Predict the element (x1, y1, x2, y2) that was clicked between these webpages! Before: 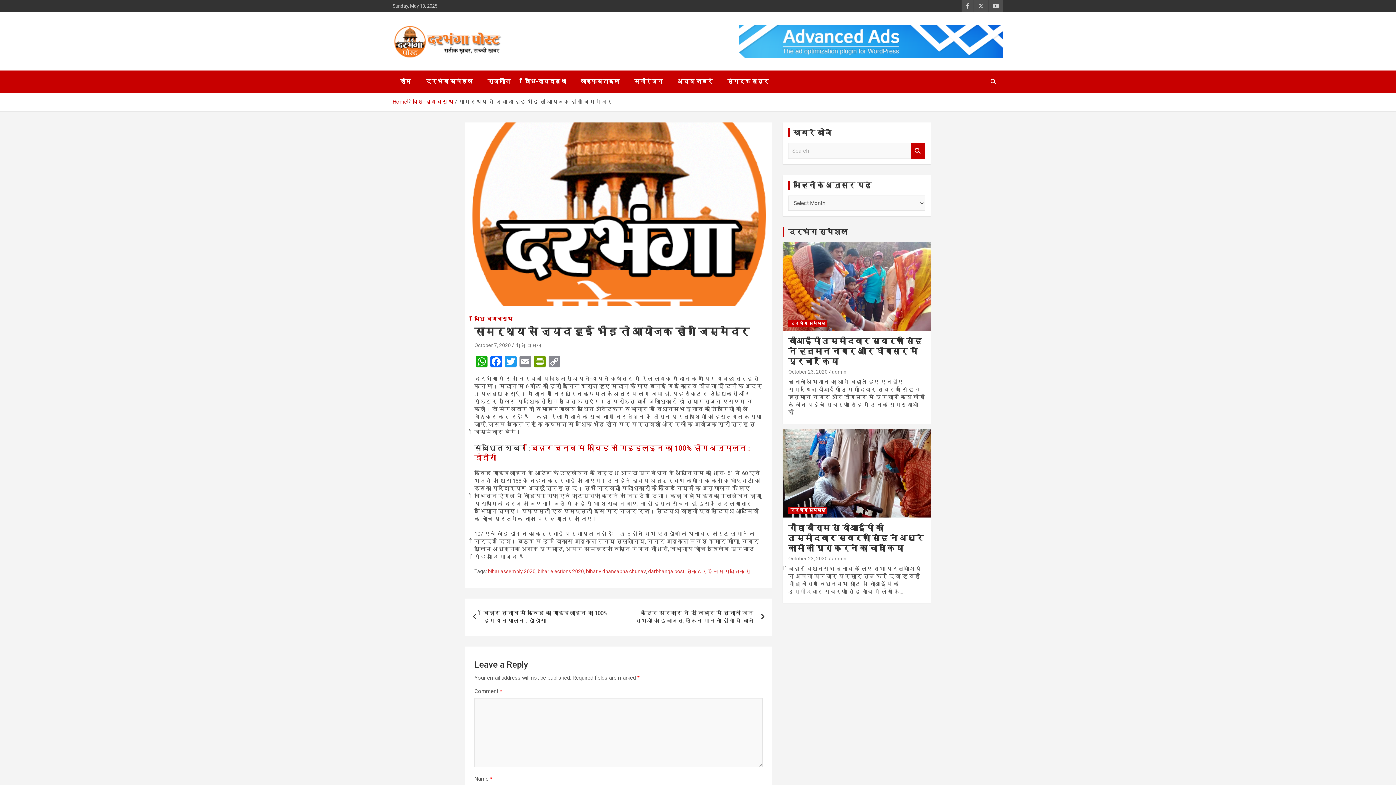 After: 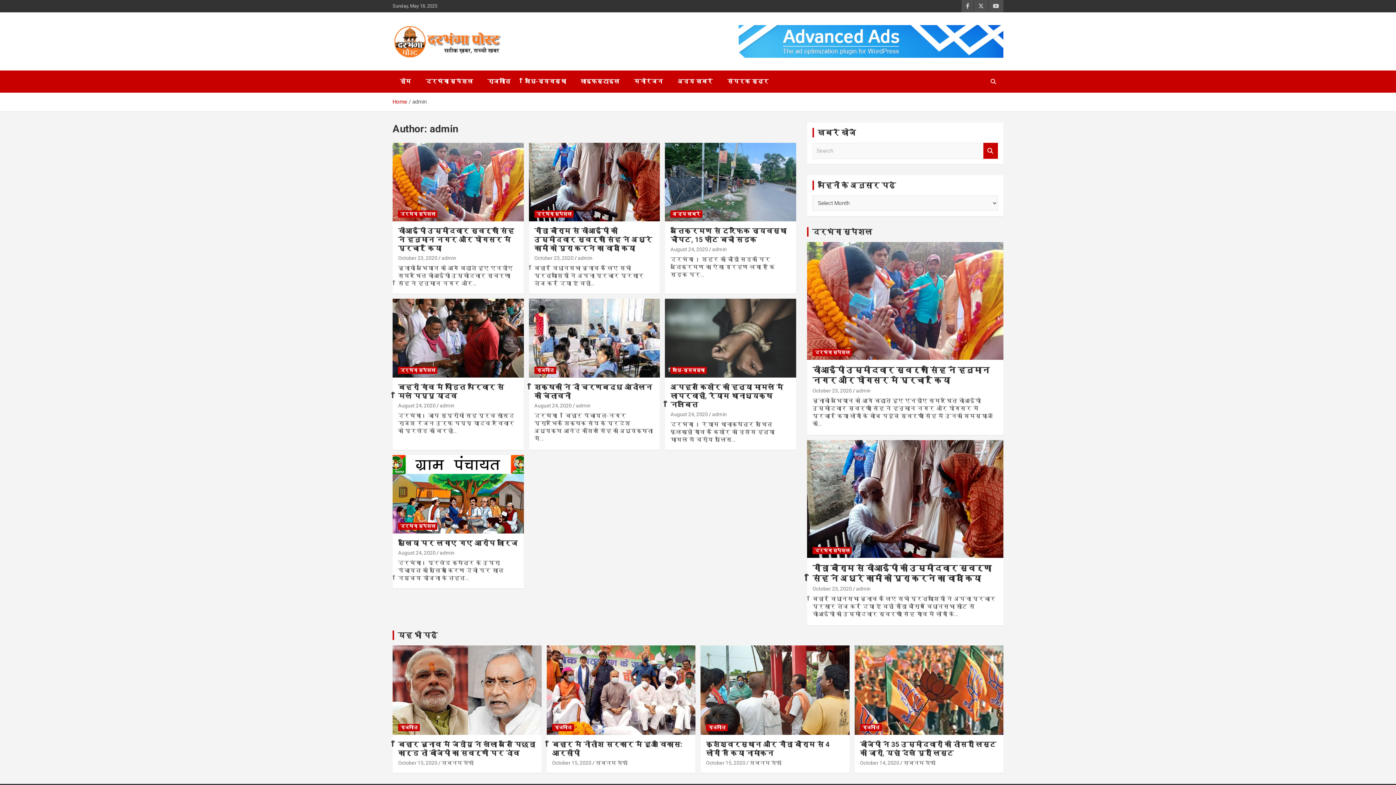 Action: label: admin bbox: (832, 369, 846, 374)